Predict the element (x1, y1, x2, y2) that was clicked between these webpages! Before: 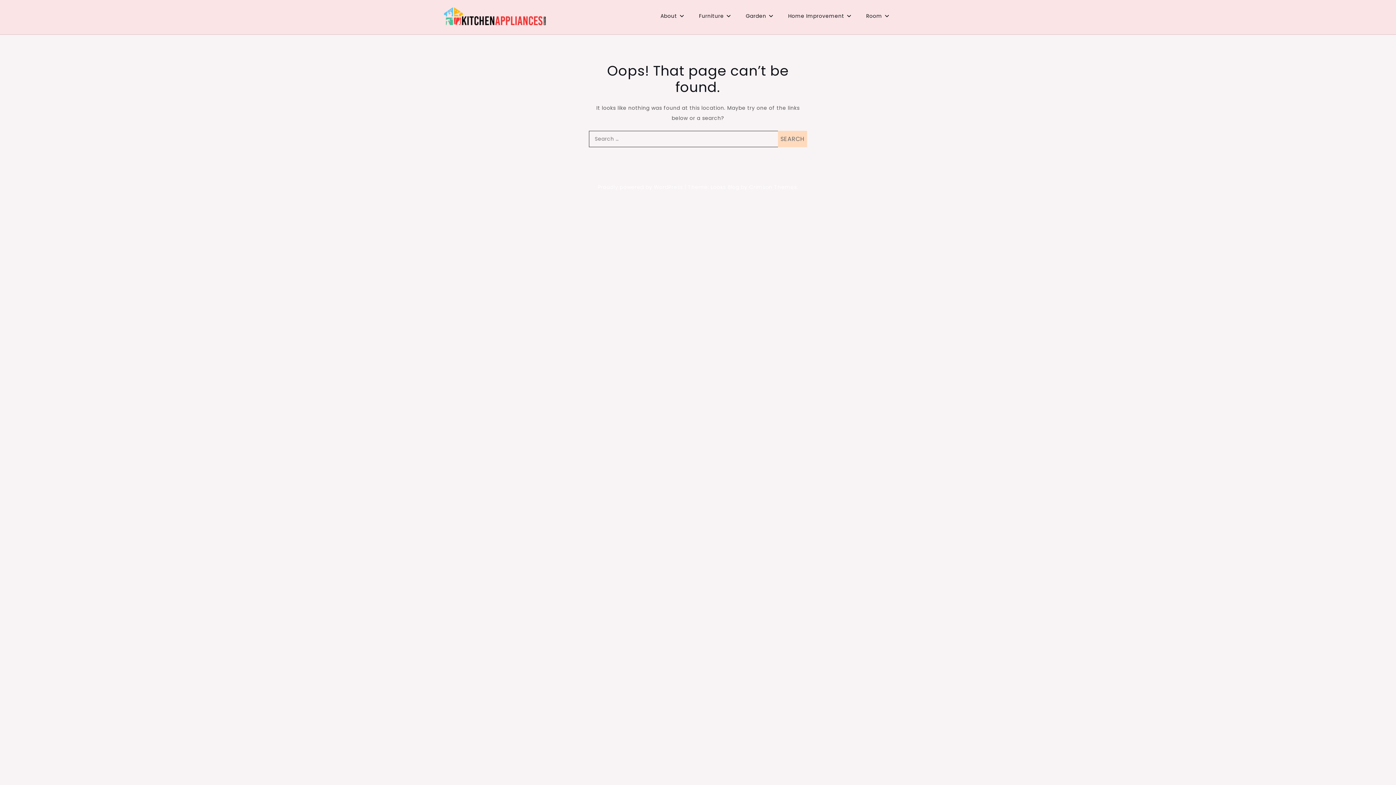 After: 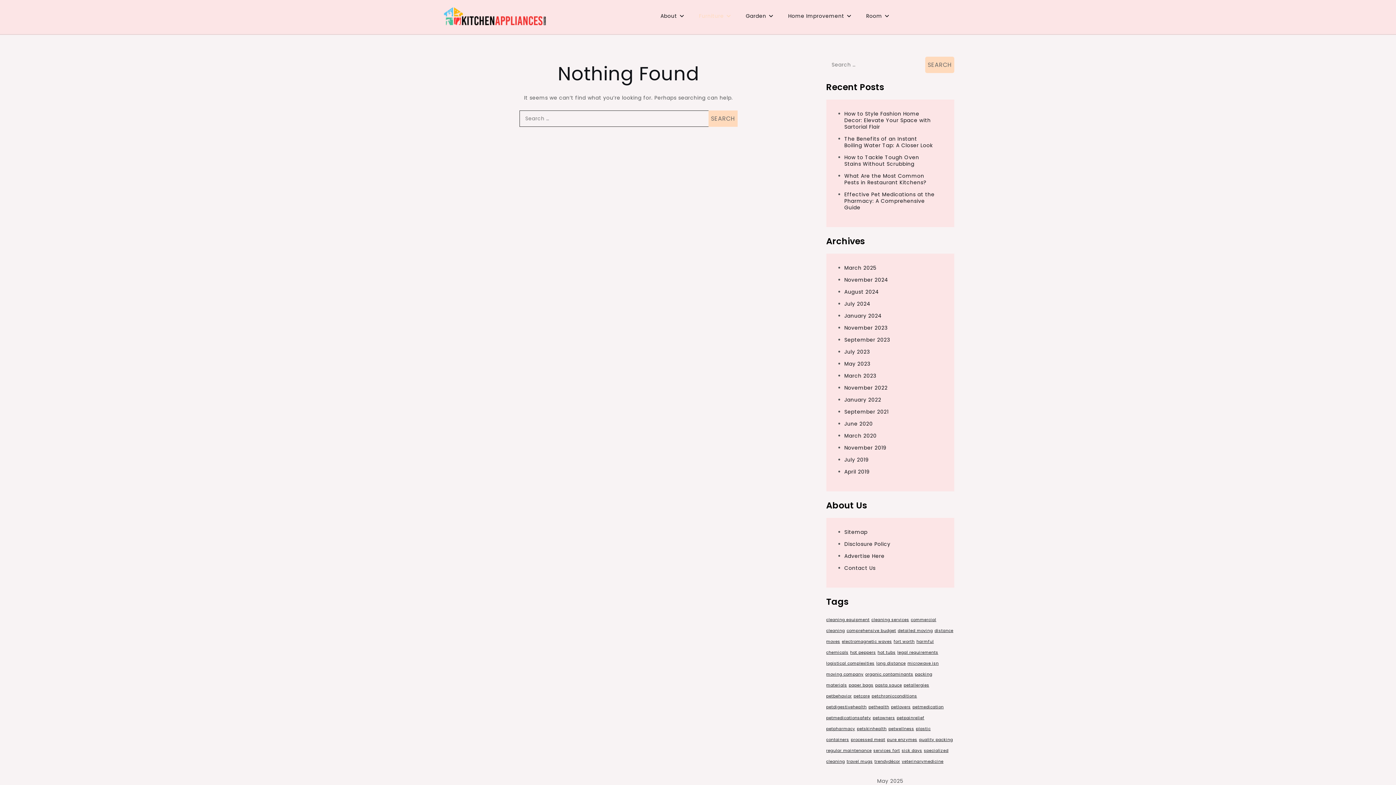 Action: bbox: (692, 5, 737, 26) label: Furniture